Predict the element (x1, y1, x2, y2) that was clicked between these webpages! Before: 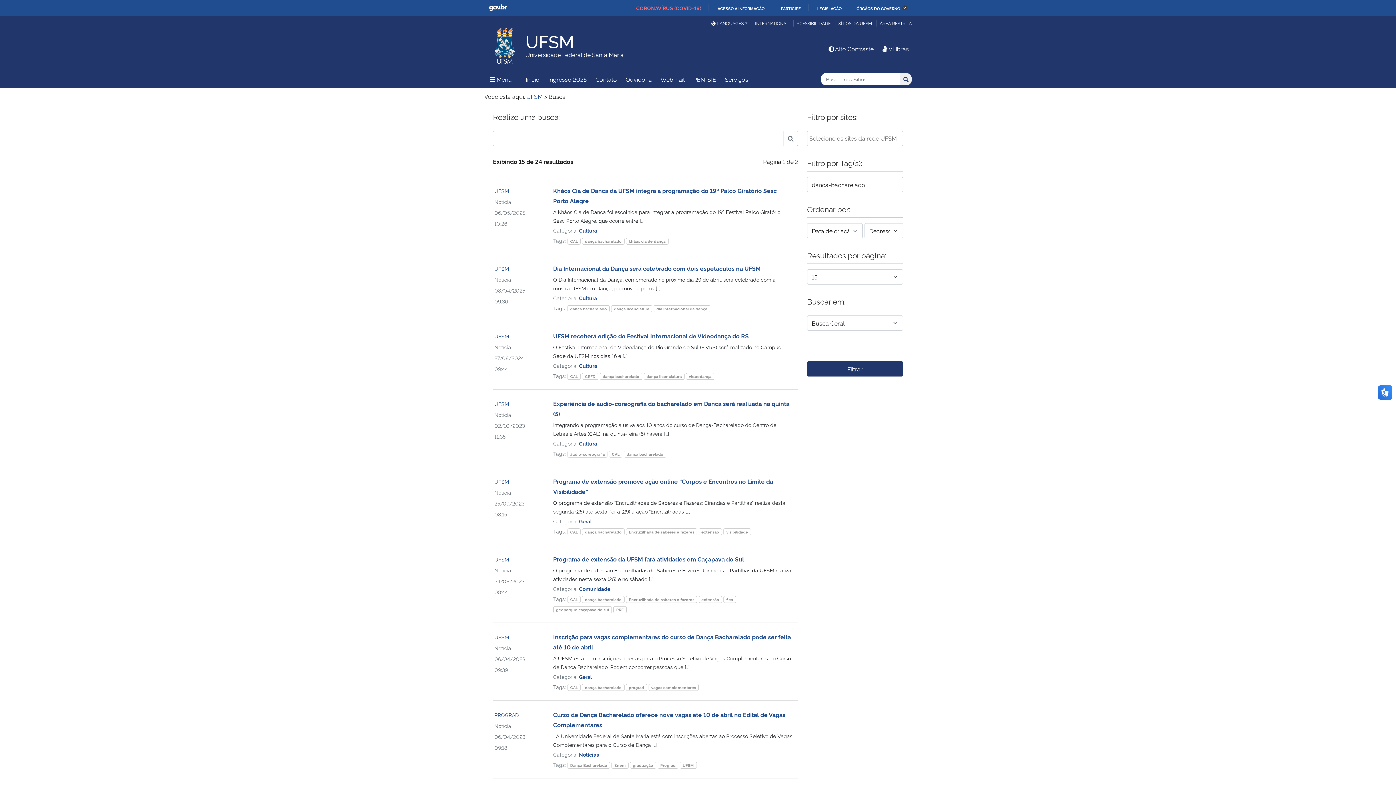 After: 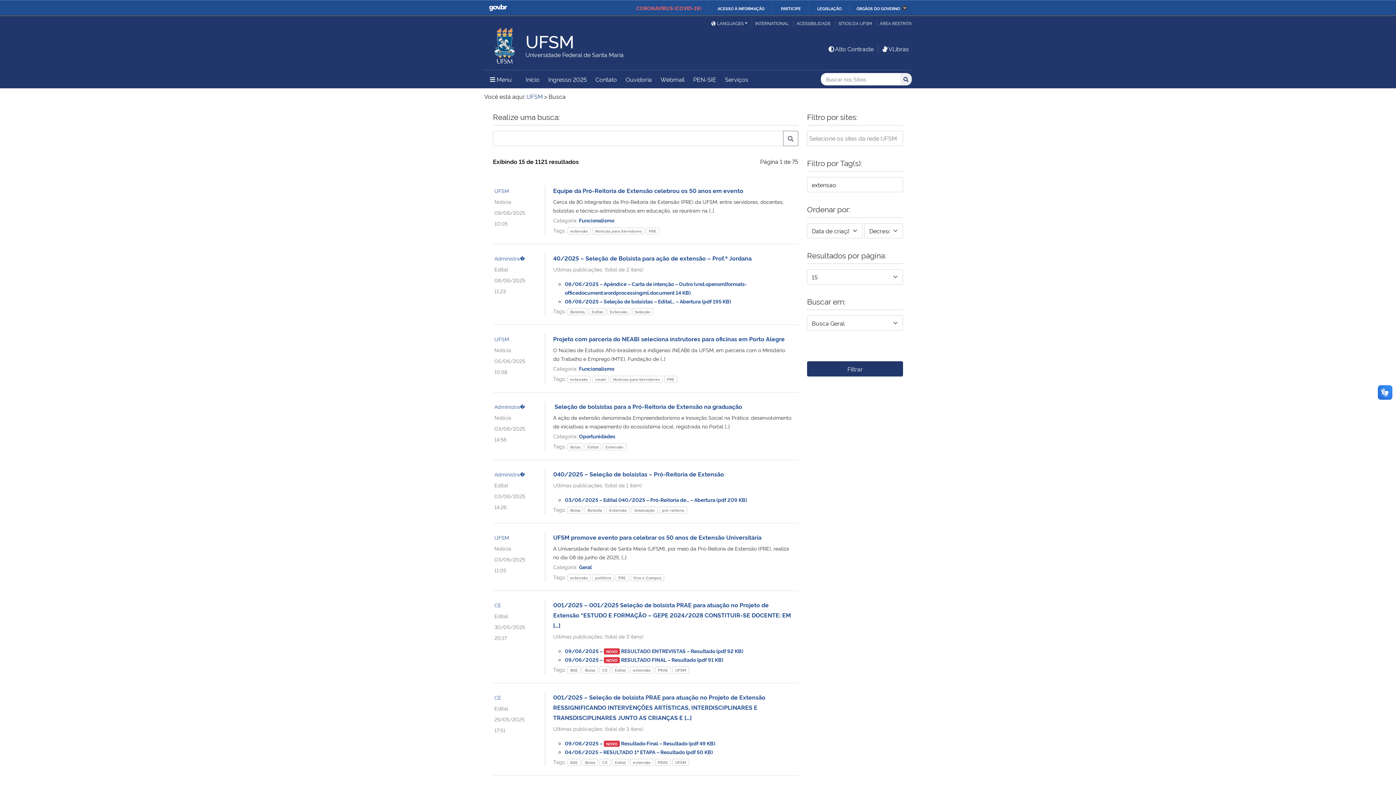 Action: label: extensão bbox: (698, 528, 722, 535)